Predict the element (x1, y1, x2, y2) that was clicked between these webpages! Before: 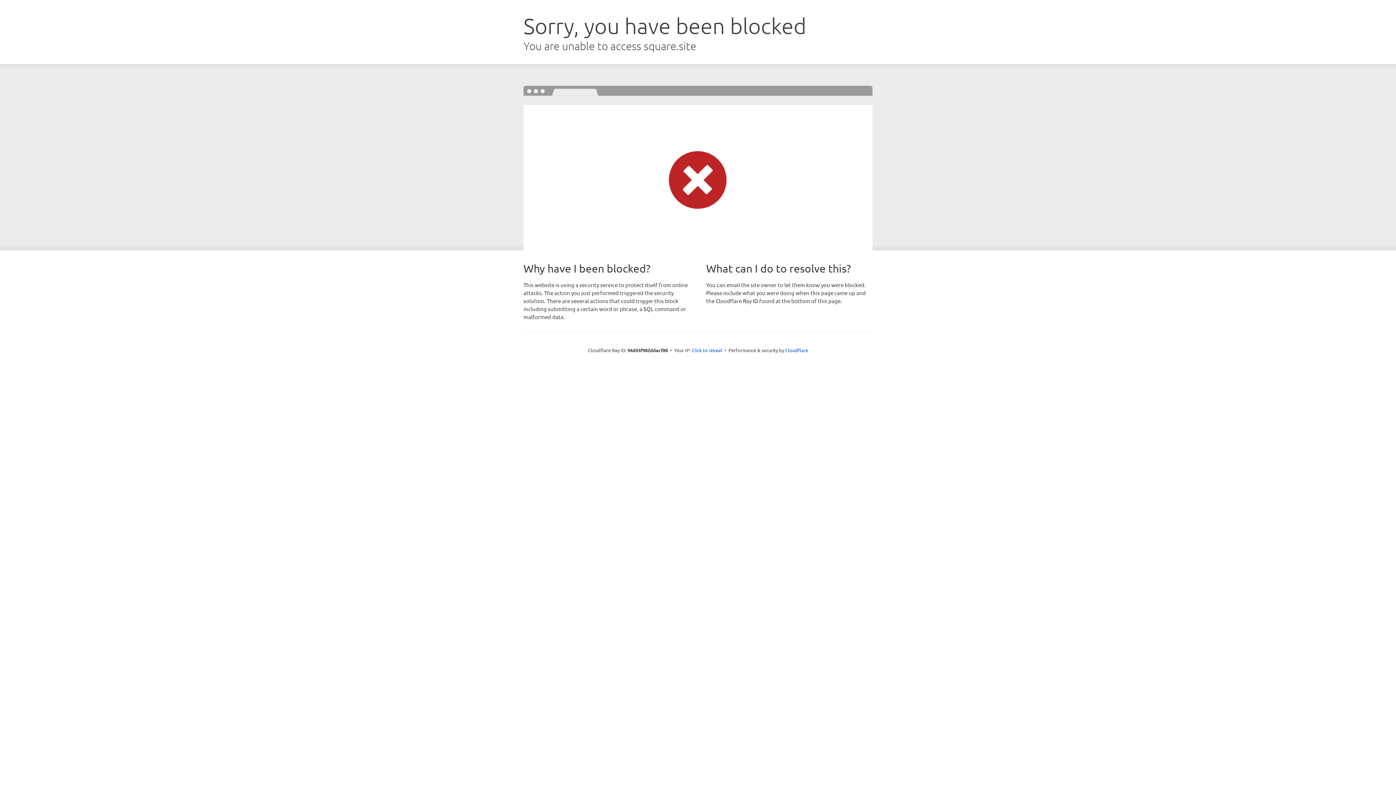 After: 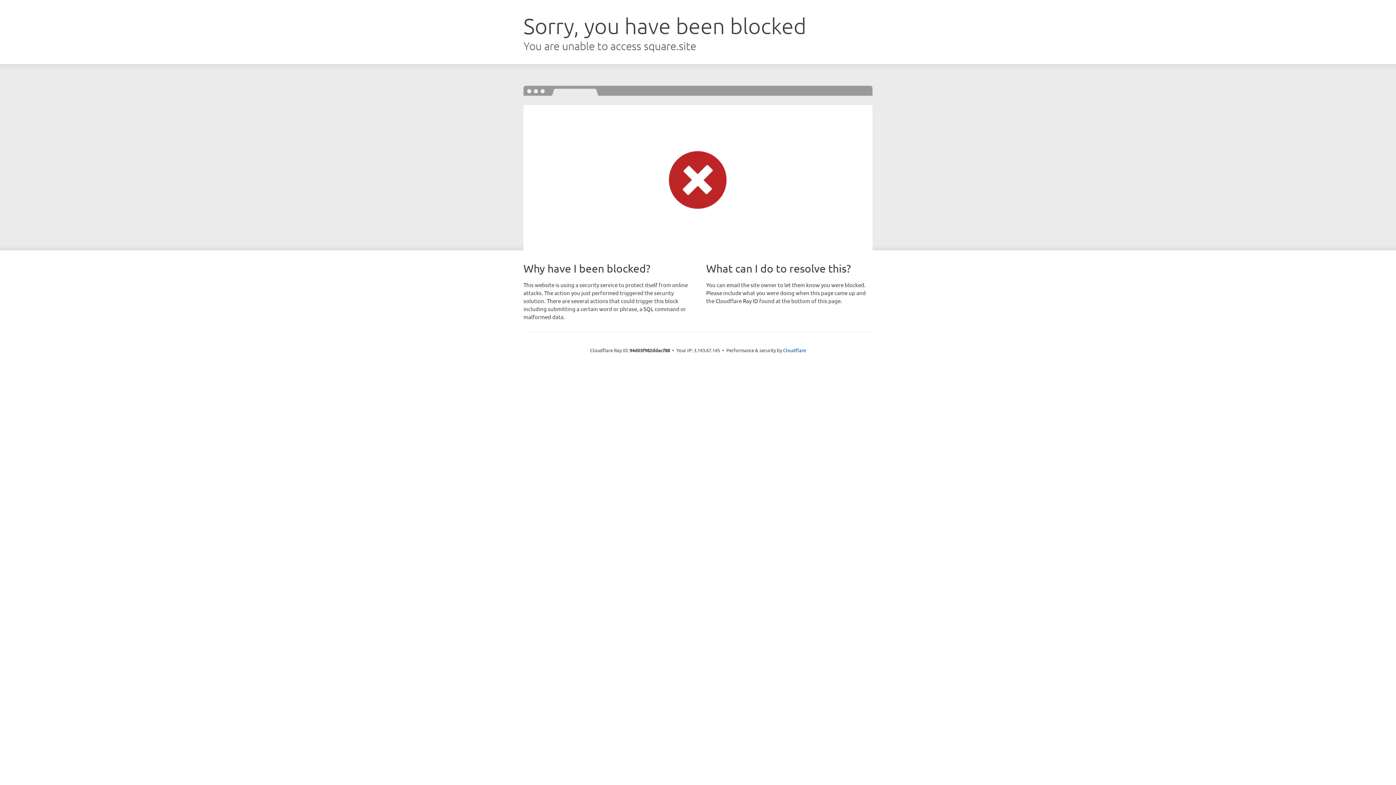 Action: bbox: (691, 346, 722, 353) label: Click to reveal